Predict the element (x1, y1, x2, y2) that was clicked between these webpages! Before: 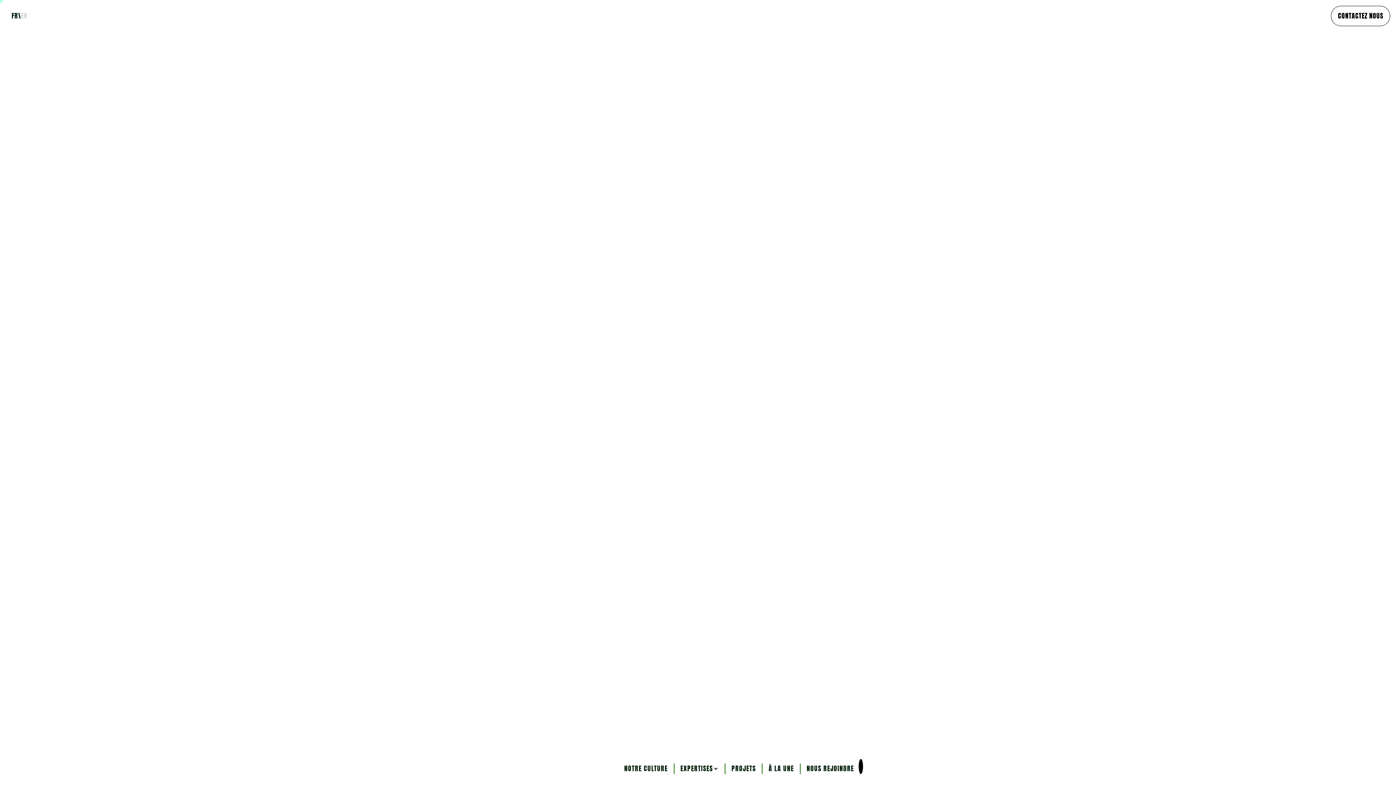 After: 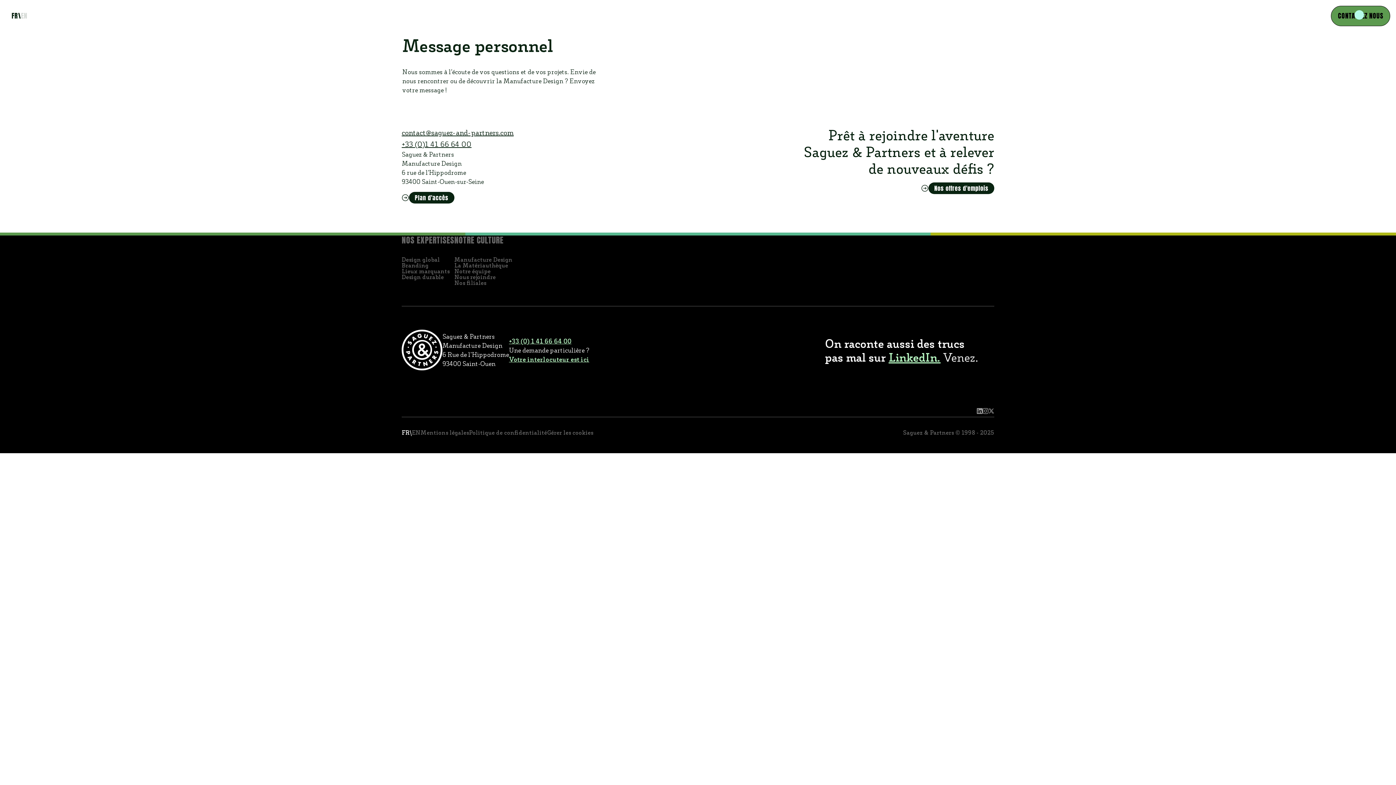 Action: bbox: (1331, 5, 1390, 26) label: CONTACTEZ NOUS